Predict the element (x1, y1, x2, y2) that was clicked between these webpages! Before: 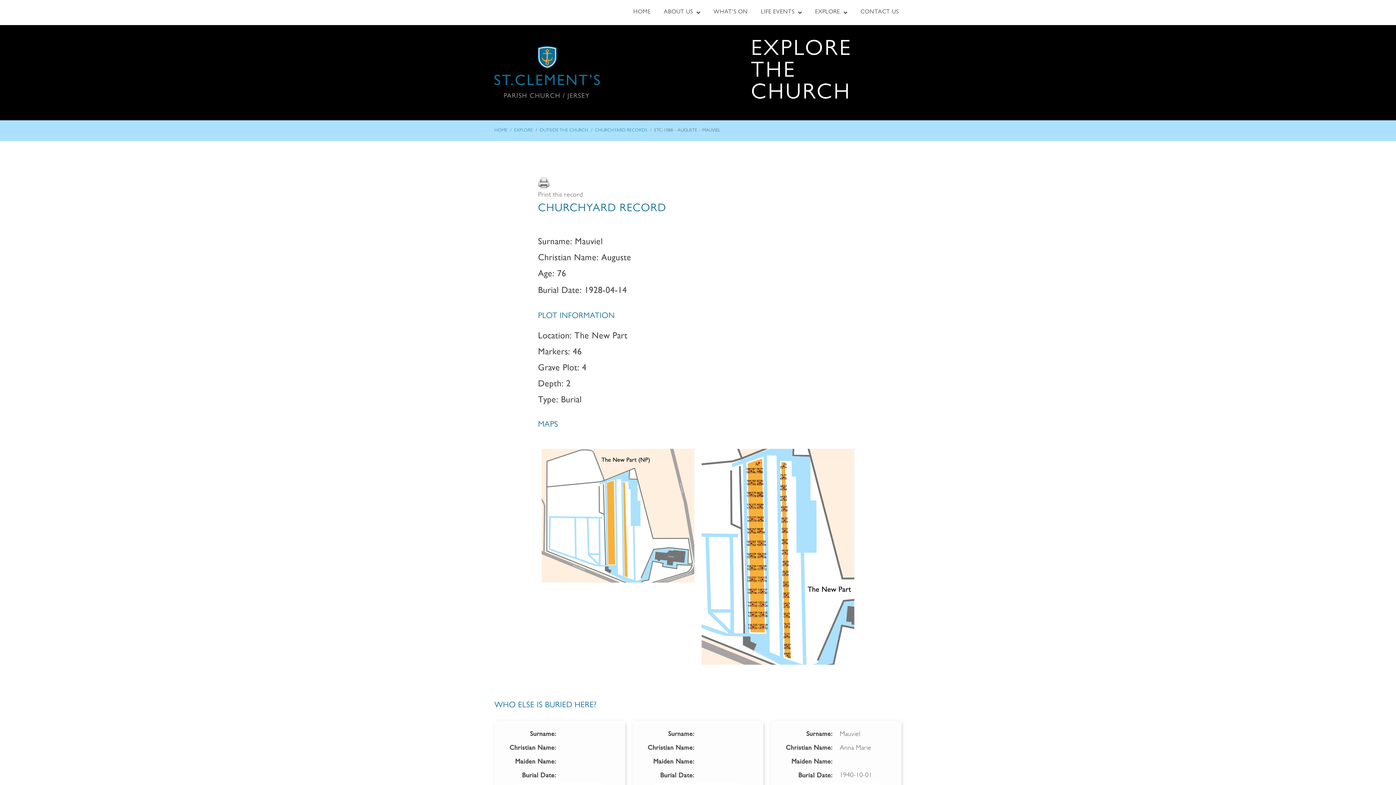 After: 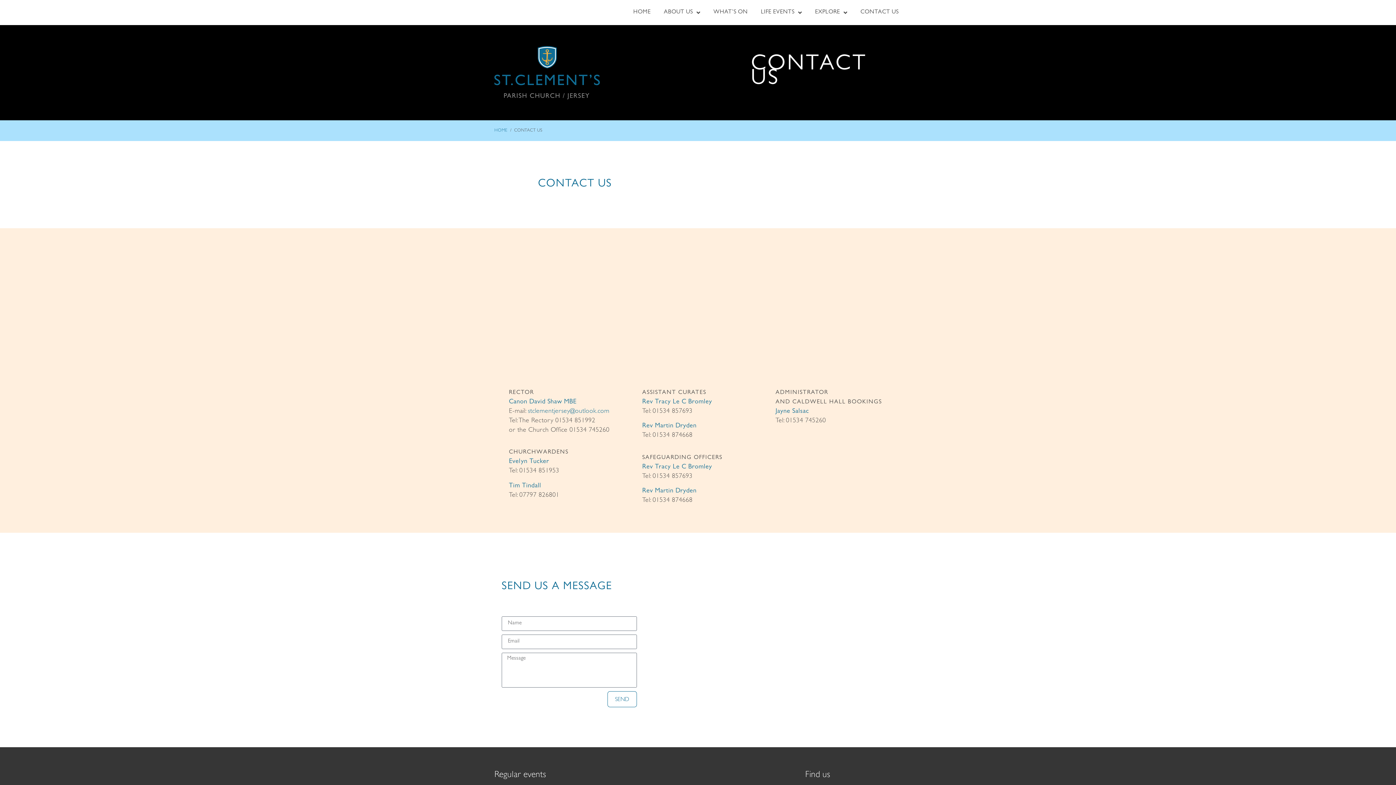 Action: label: CONTACT US bbox: (854, 0, 905, 25)